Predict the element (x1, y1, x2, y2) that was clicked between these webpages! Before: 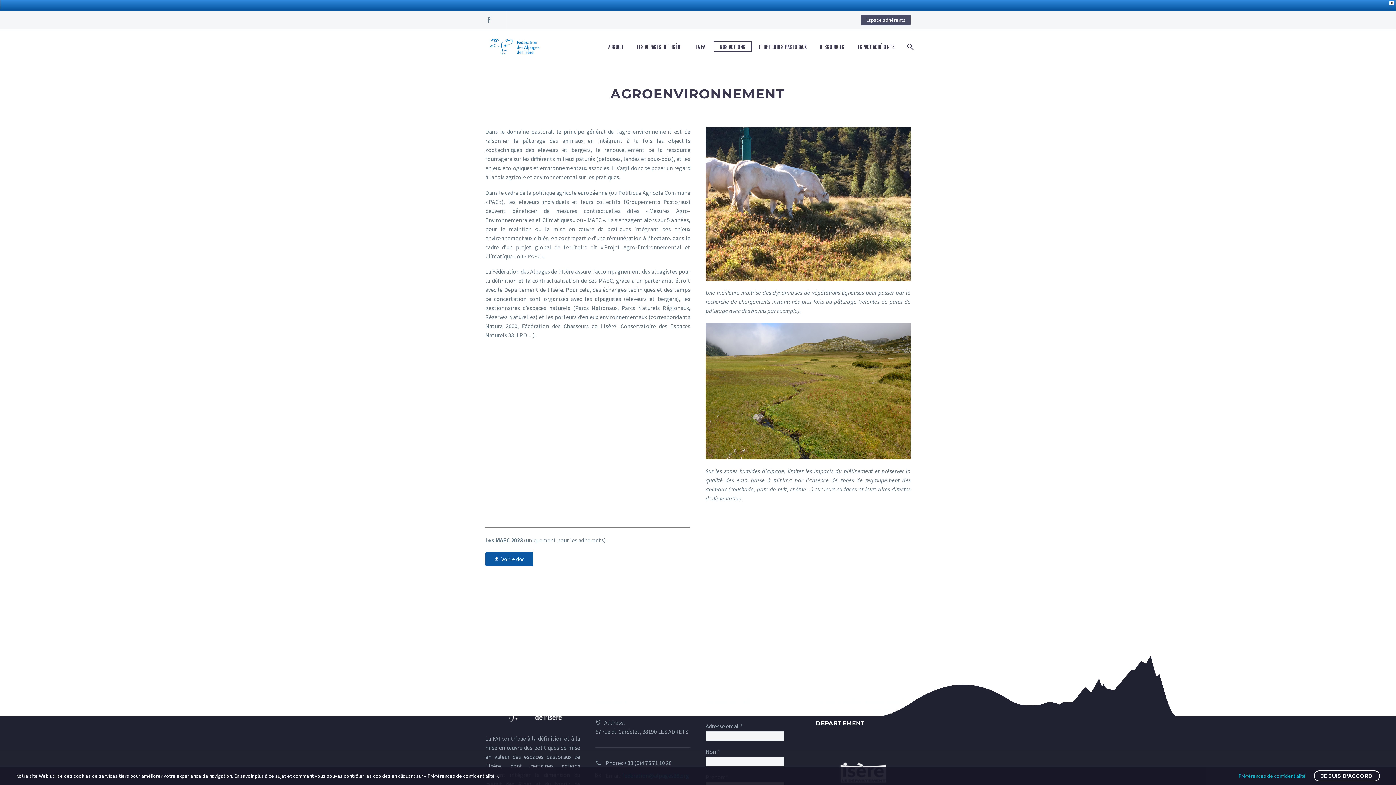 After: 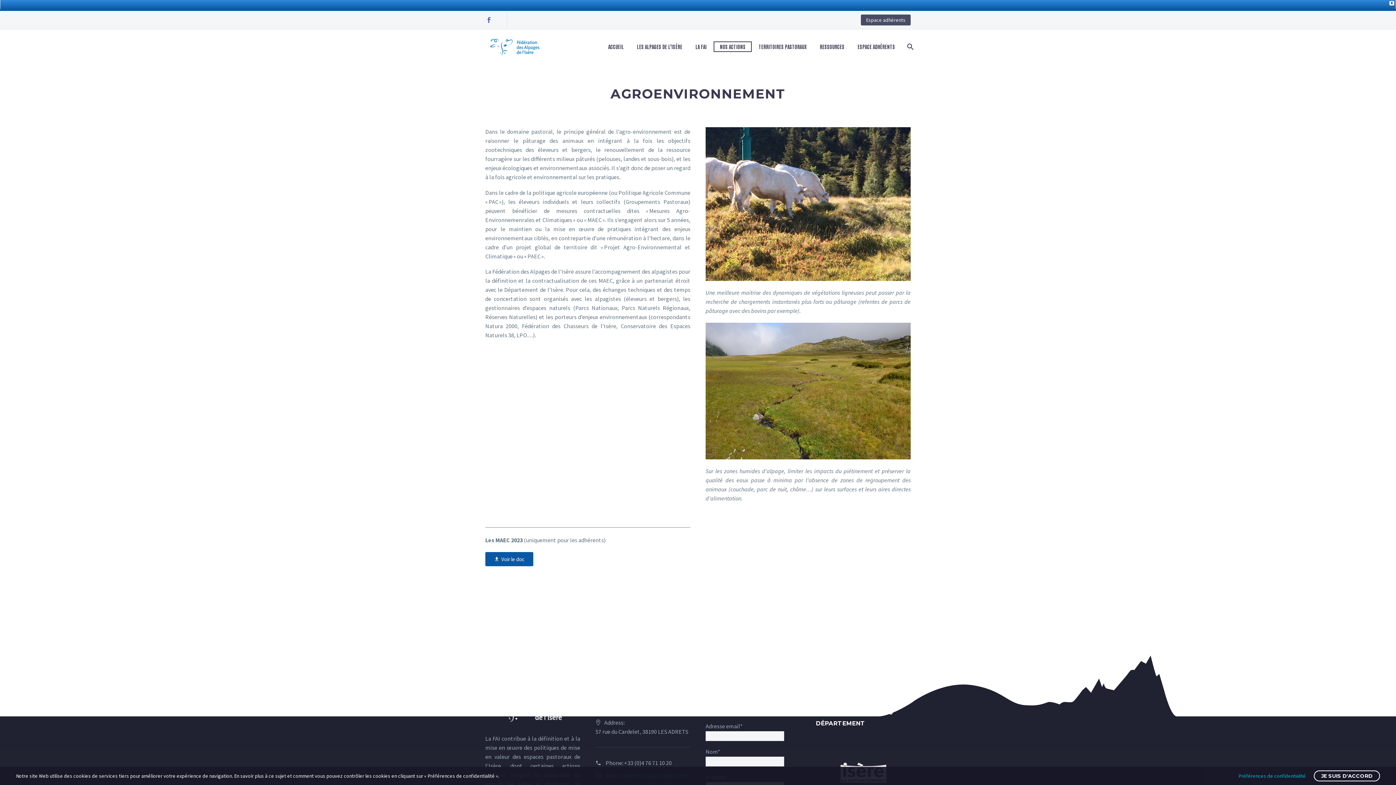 Action: bbox: (483, 17, 494, 22)